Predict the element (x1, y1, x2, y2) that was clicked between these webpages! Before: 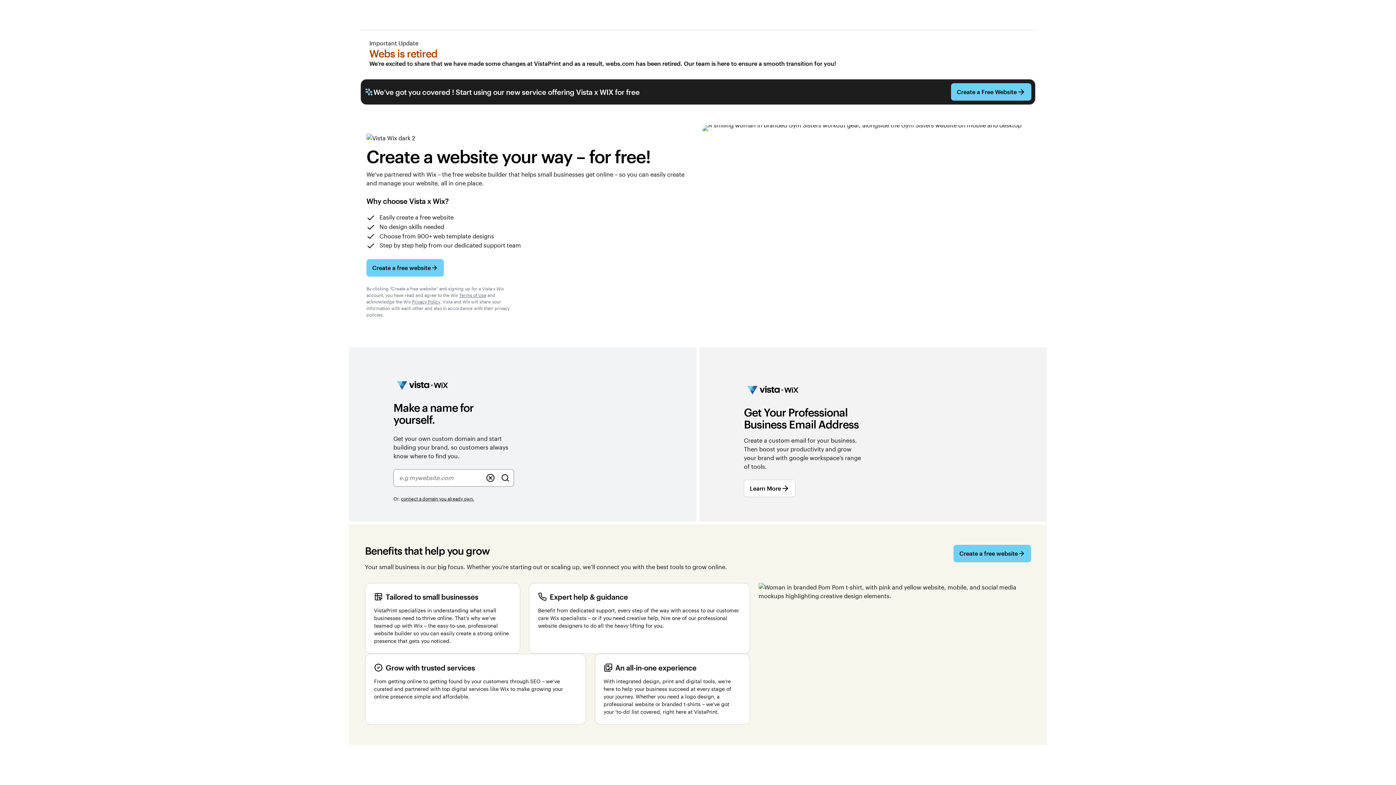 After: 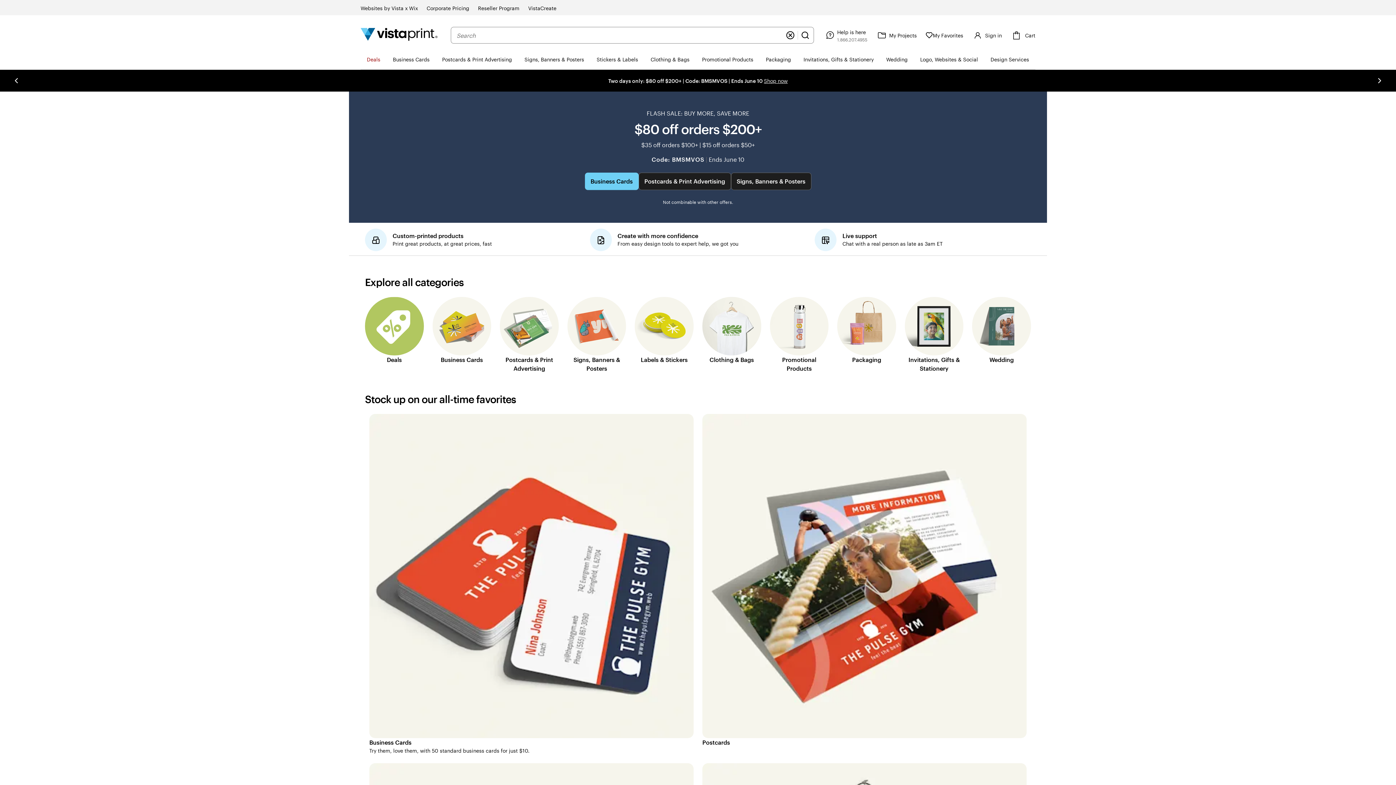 Action: label: Vistaprint Home Logo bbox: (365, 7, 419, 22)